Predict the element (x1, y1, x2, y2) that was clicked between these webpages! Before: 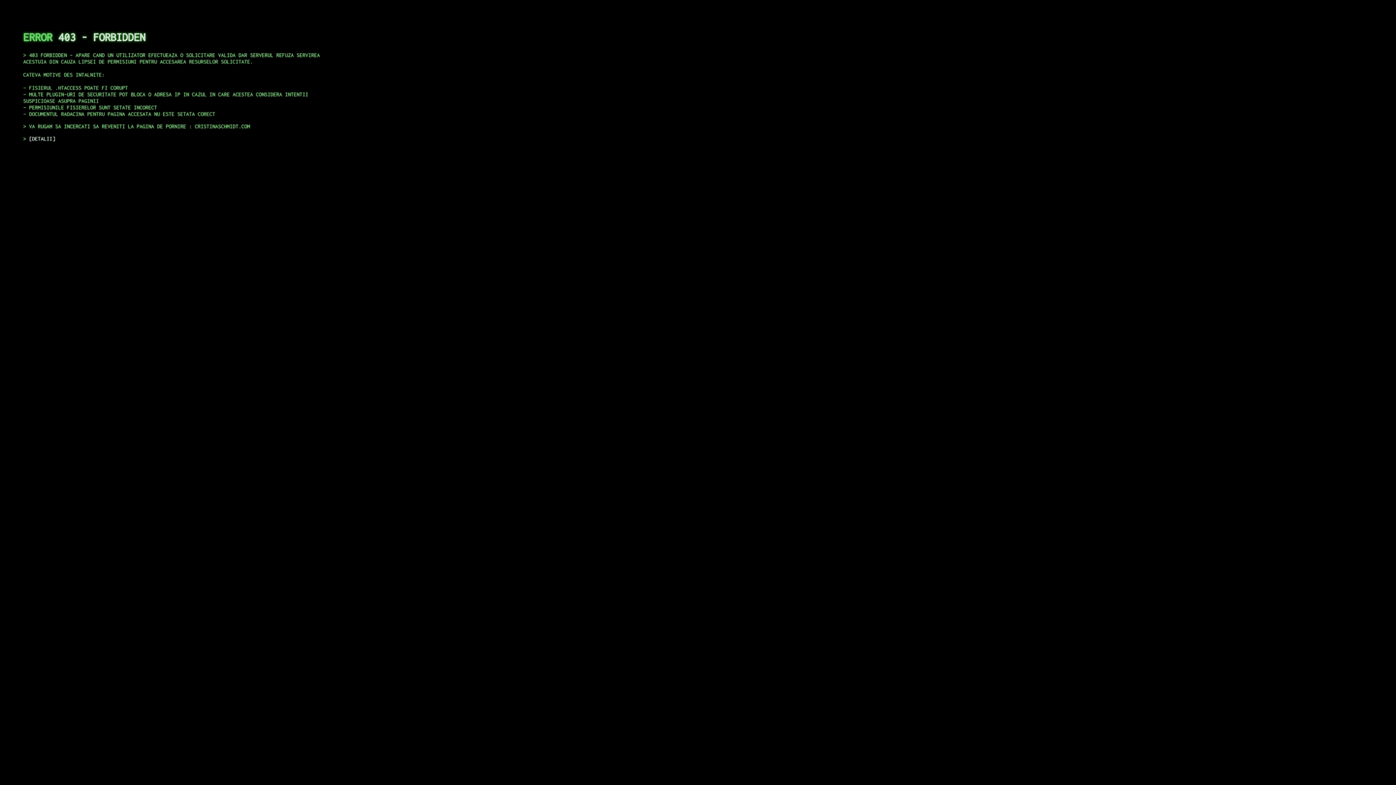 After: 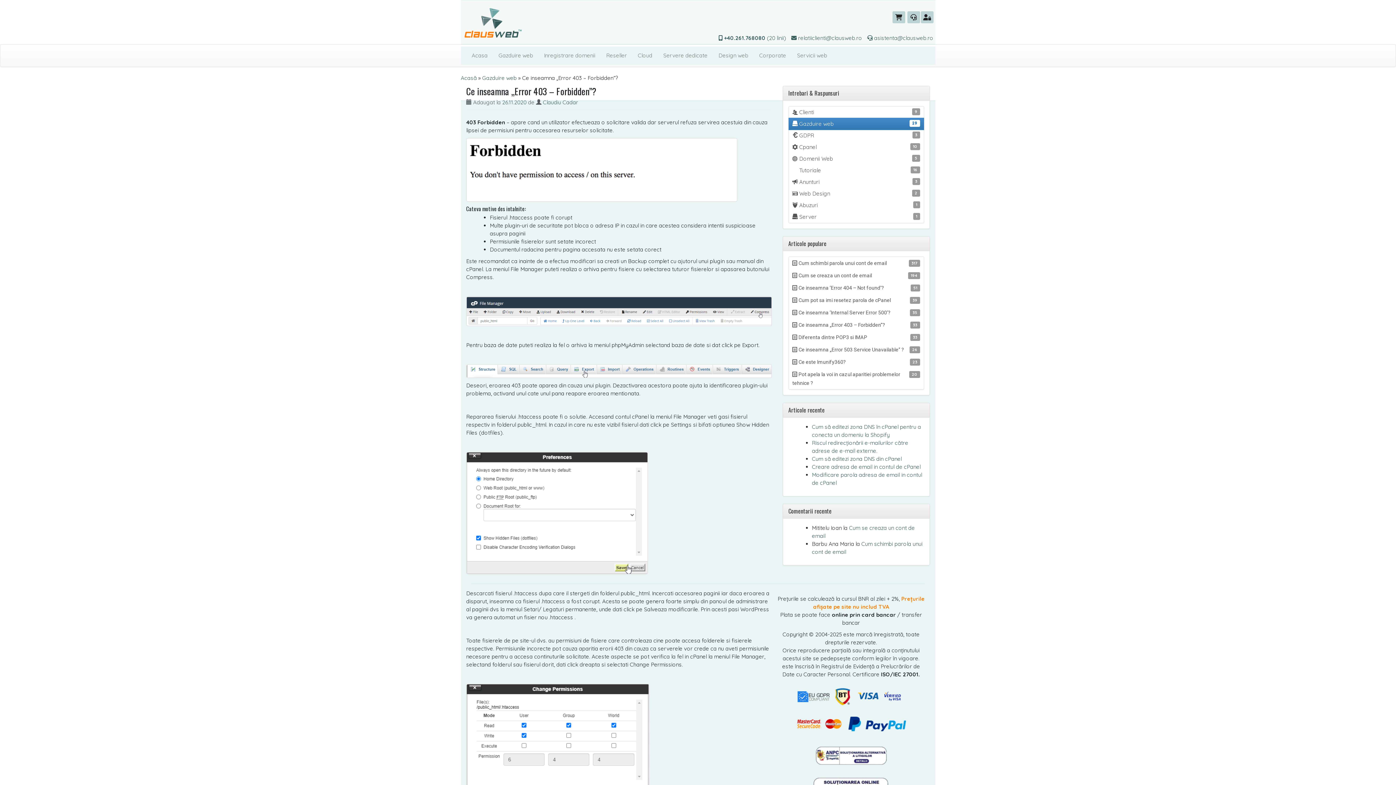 Action: label: DETALII bbox: (29, 135, 55, 141)